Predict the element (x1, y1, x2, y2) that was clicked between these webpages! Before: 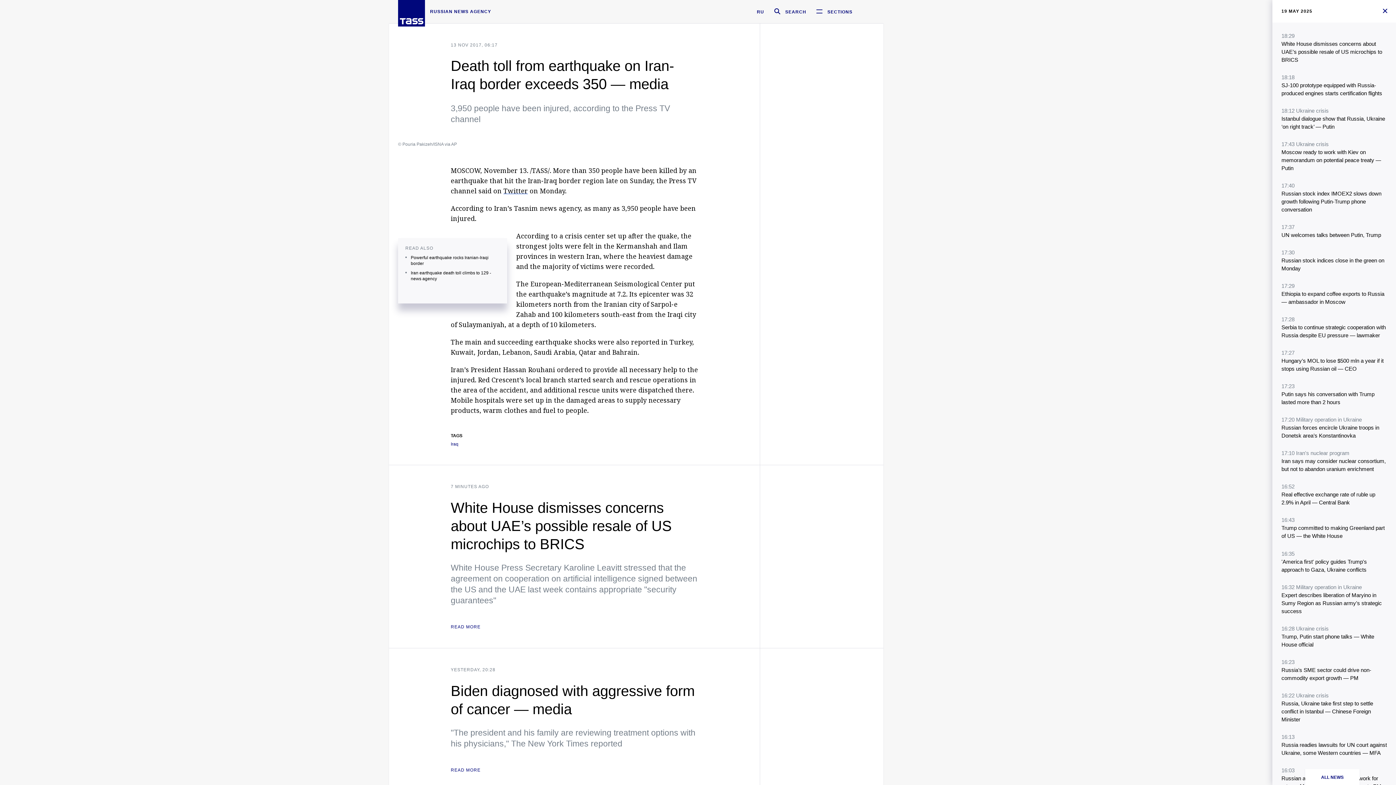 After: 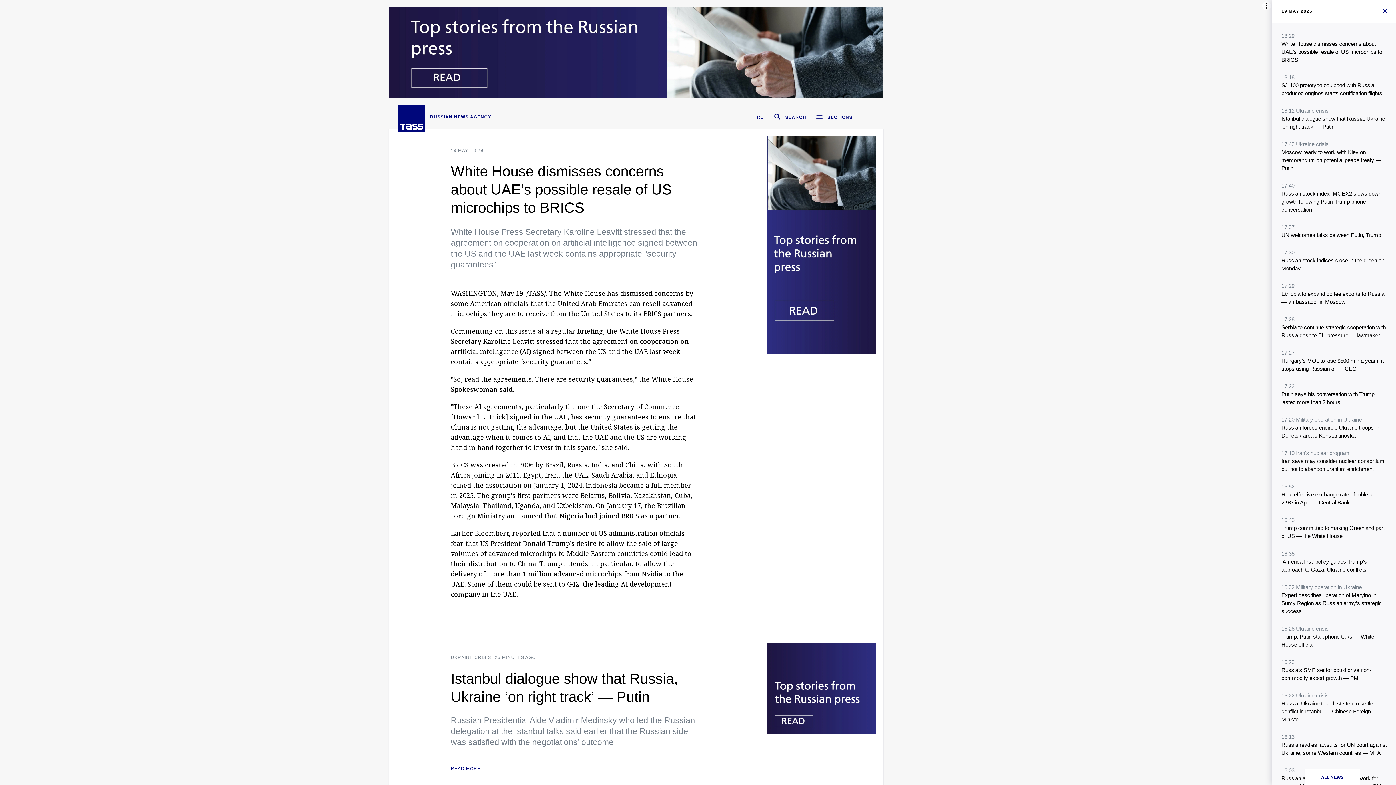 Action: bbox: (450, 483, 698, 630) label: 7 MINUTES AGO
White House dismisses concerns about UAE’s possible resale of US microchips to BRICS
White House Press Secretary Karoline Leavitt stressed that the agreement on cooperation on artificial intelligence signed between the US and the UAE last week contains appropriate "security guarantees"
READ MORE